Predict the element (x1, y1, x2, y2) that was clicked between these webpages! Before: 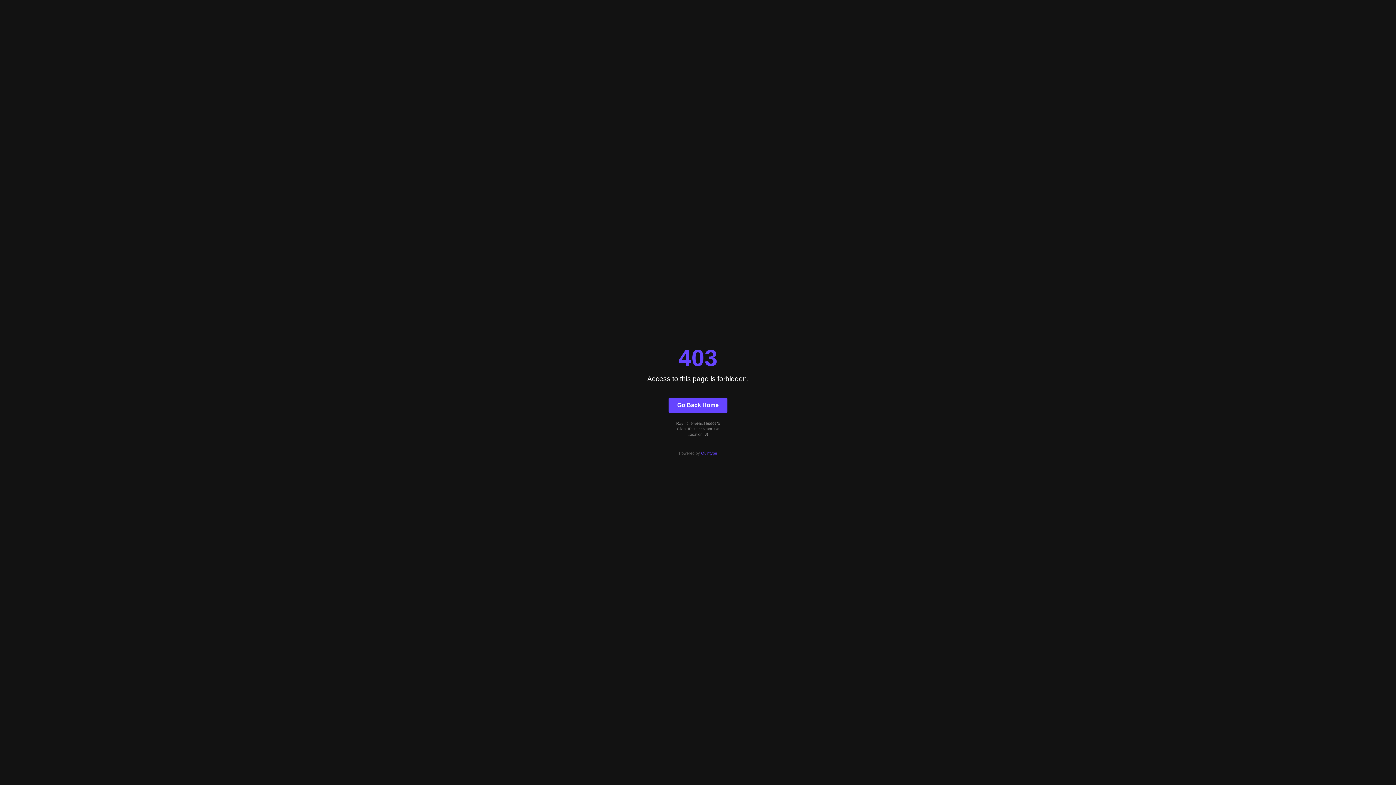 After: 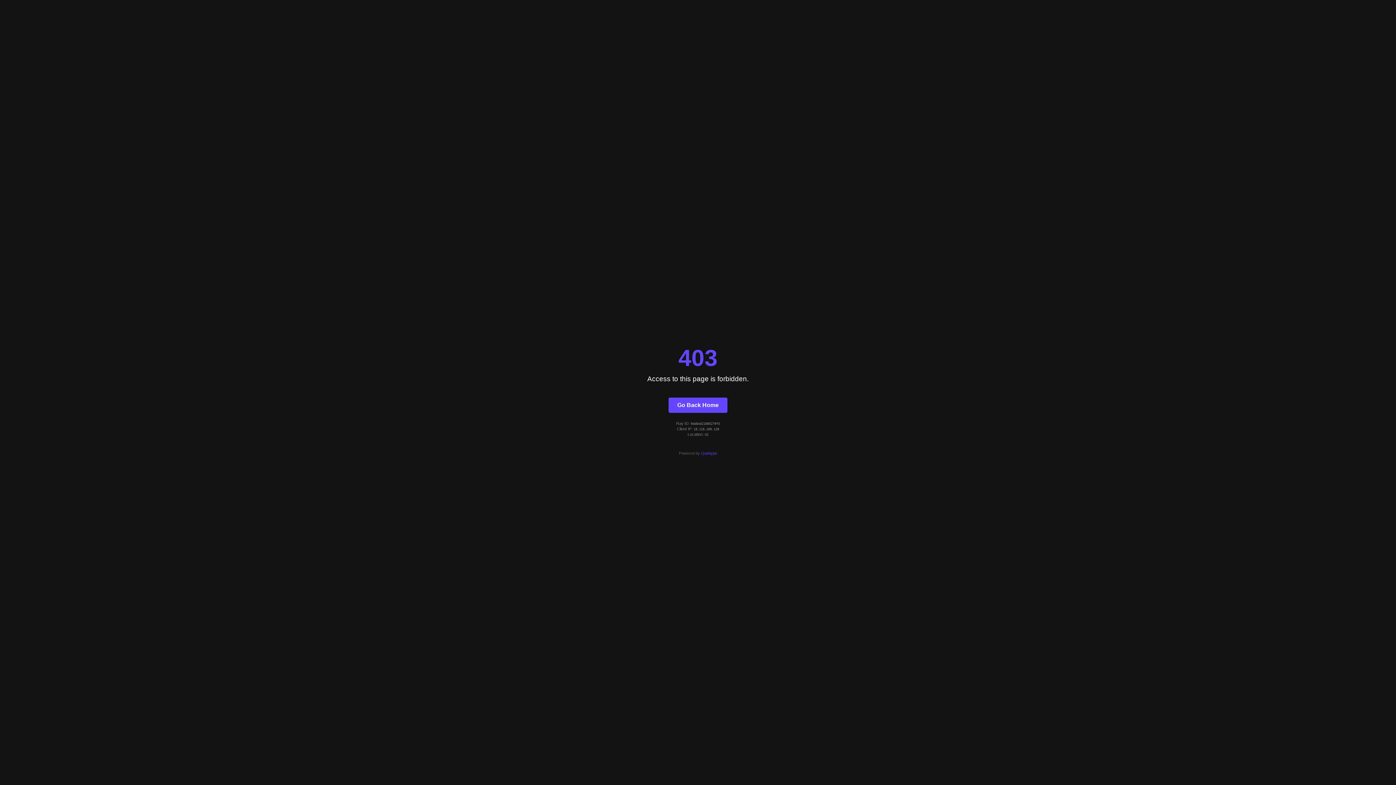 Action: label: Go Back Home bbox: (668, 397, 727, 412)